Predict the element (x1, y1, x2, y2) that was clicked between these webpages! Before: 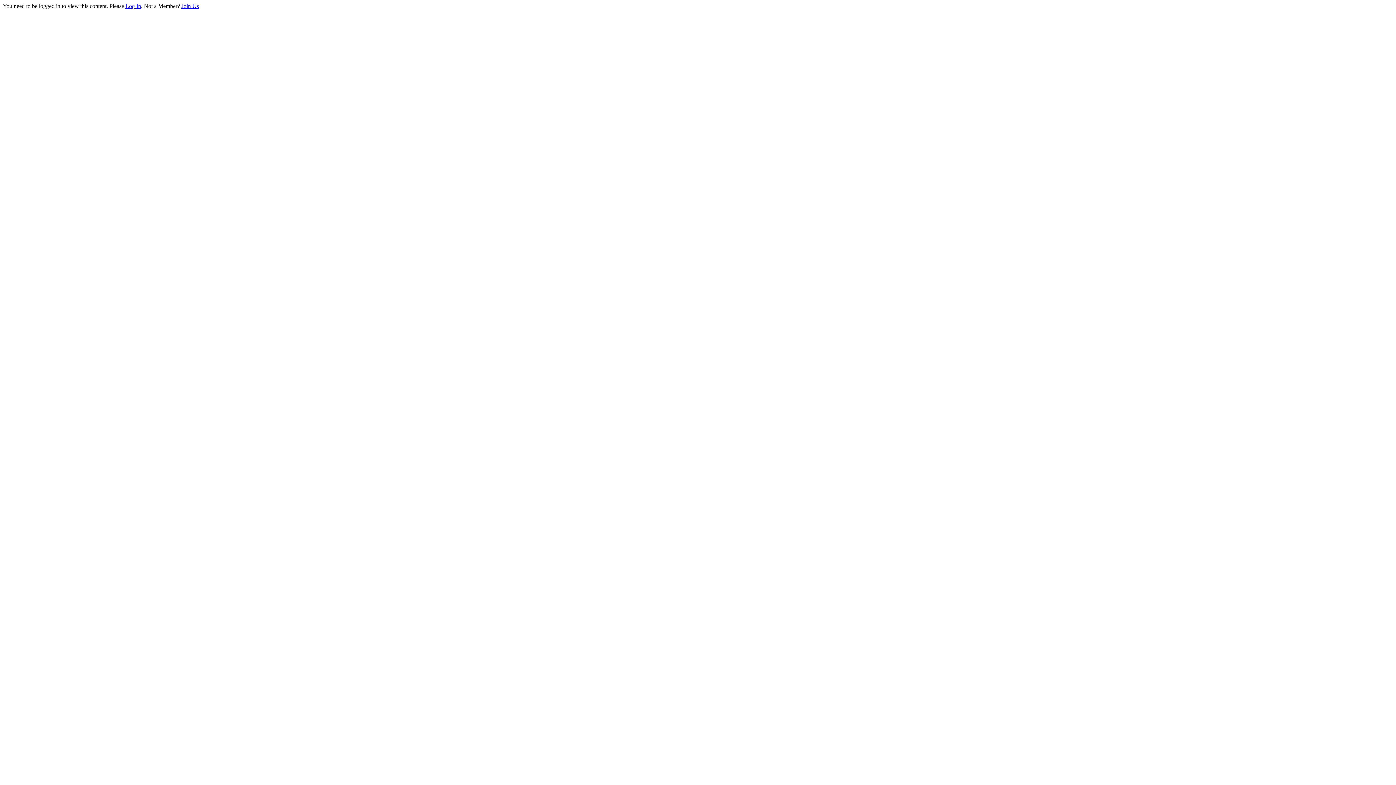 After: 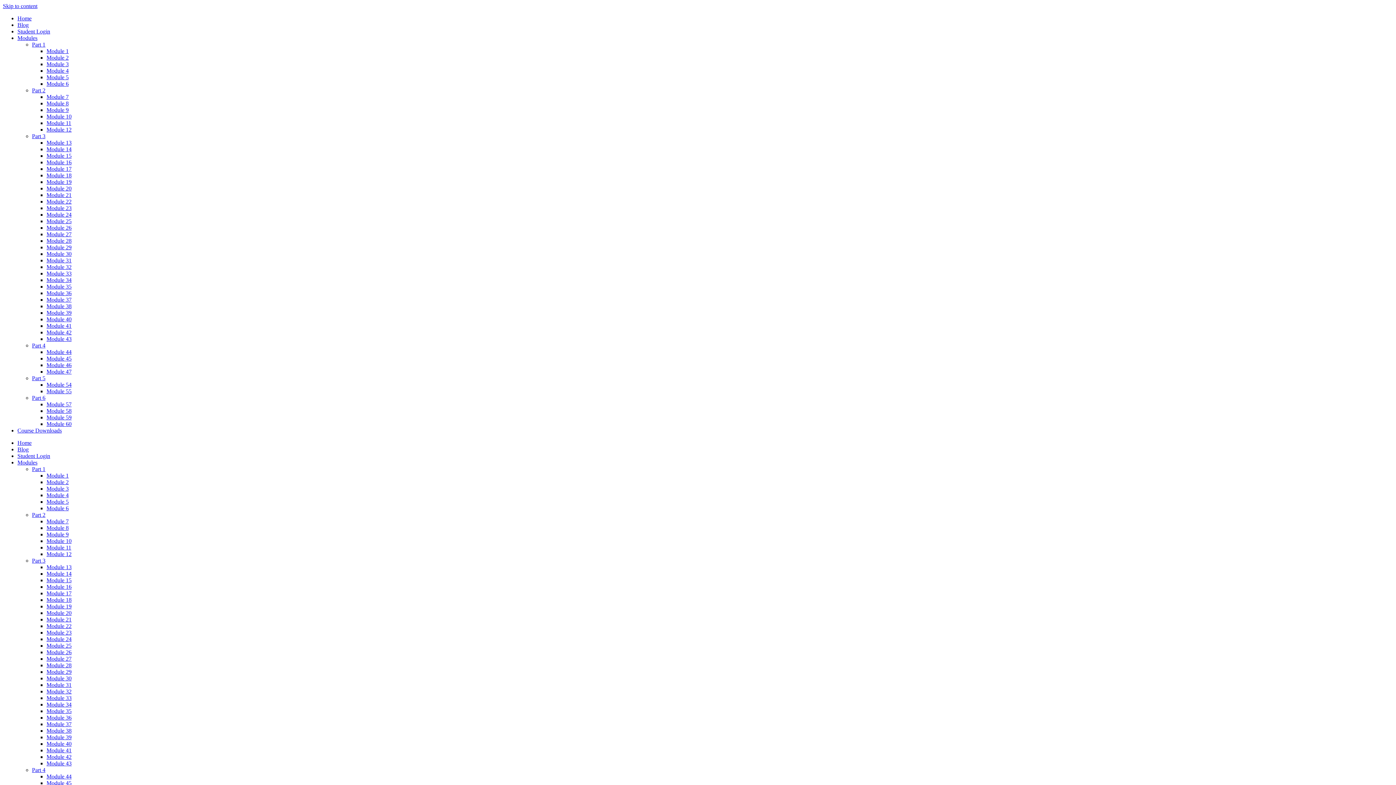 Action: bbox: (125, 2, 141, 9) label: Log In